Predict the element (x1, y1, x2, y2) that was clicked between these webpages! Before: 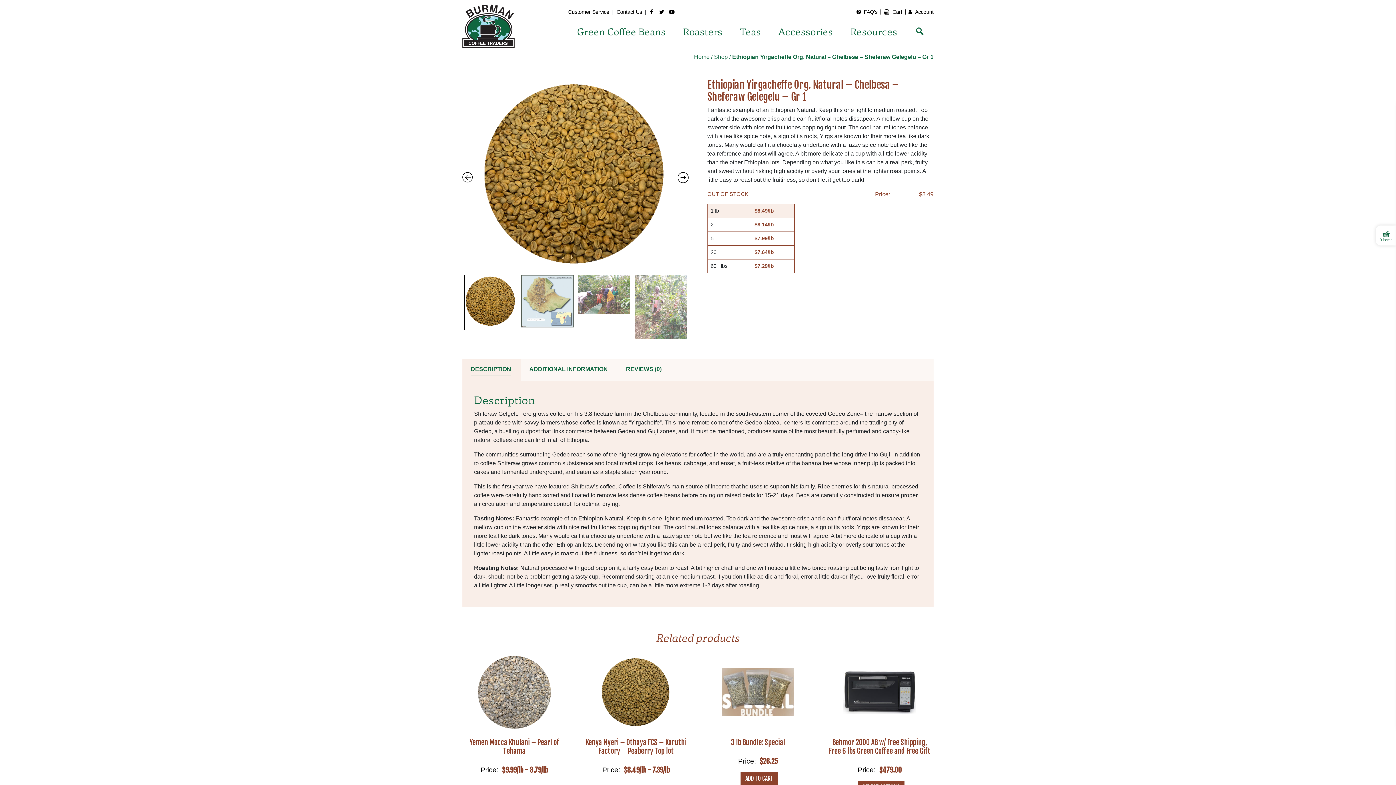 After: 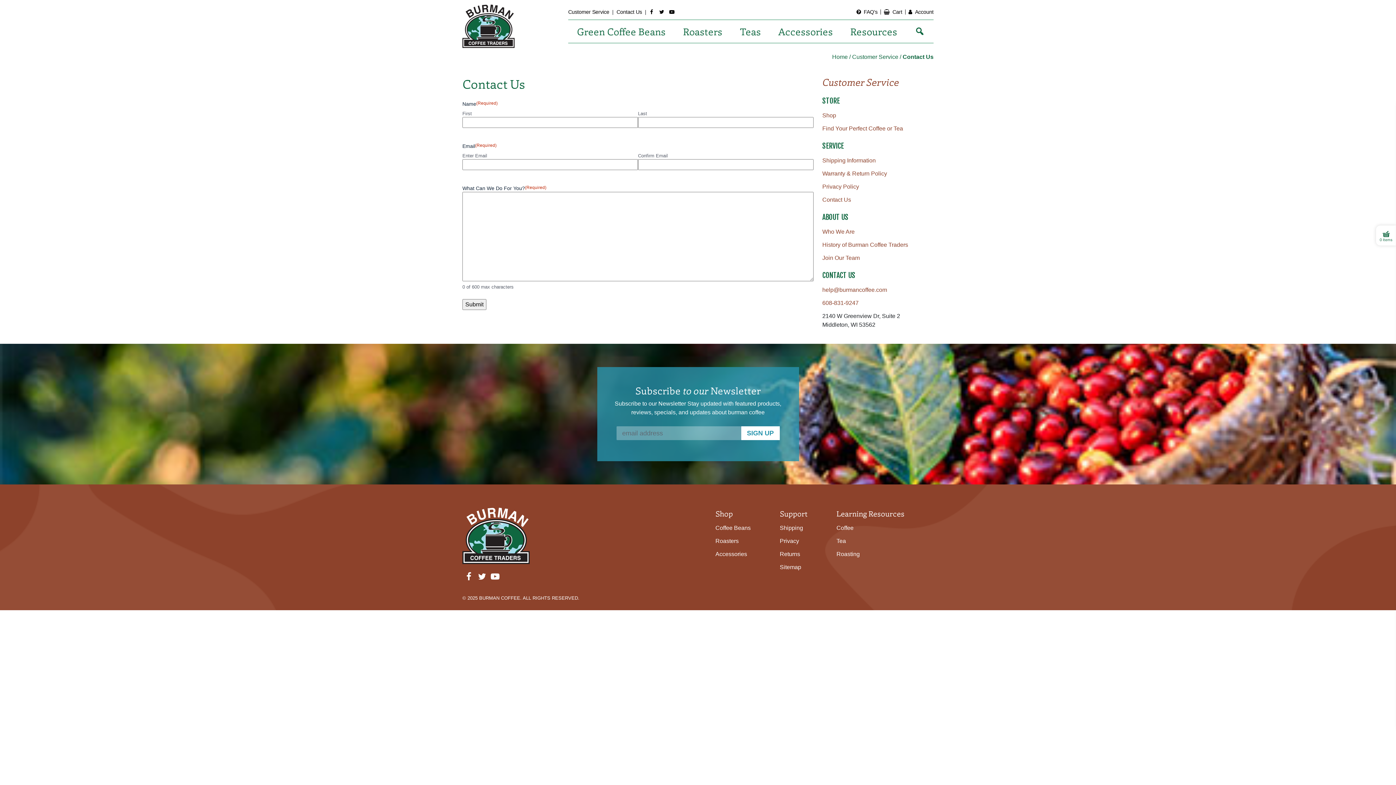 Action: label: Contact Us bbox: (616, 8, 642, 14)